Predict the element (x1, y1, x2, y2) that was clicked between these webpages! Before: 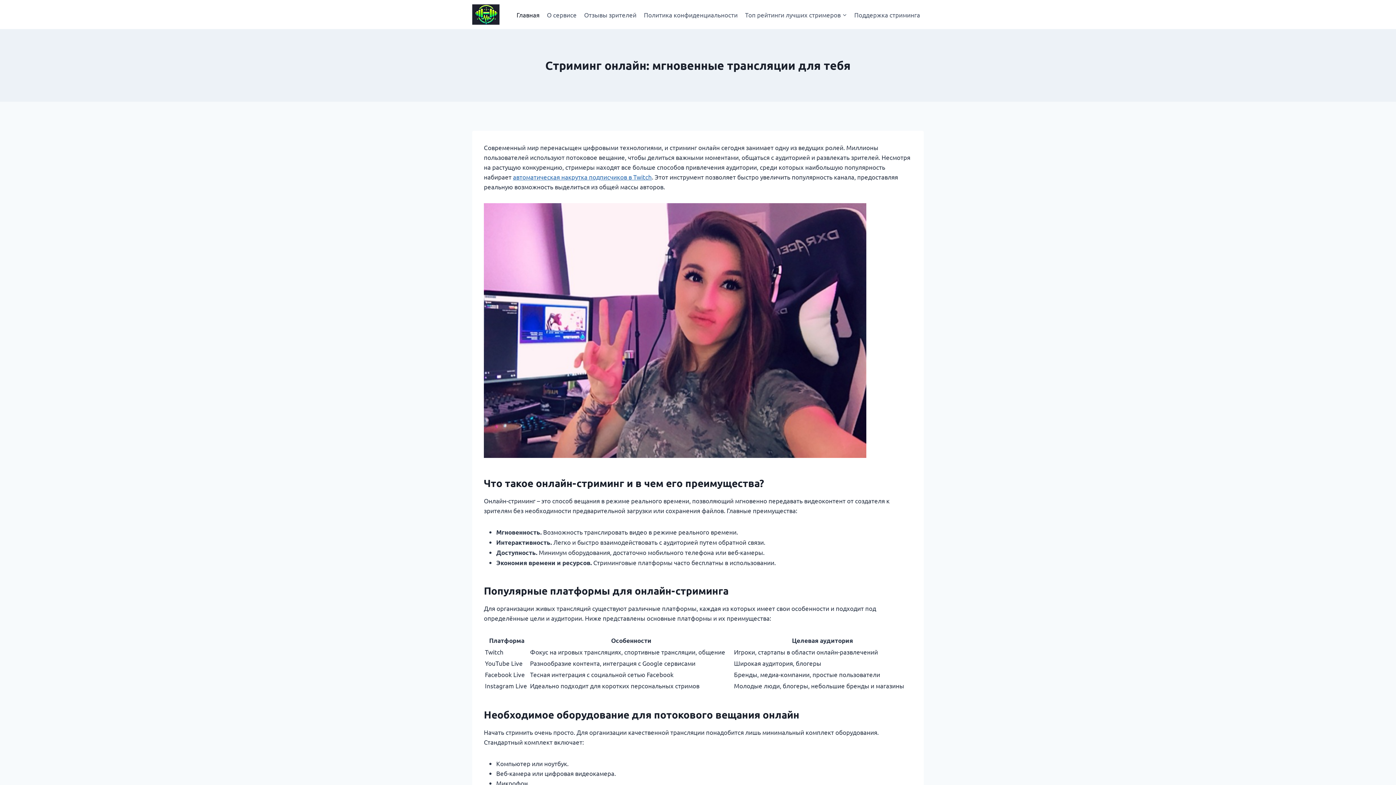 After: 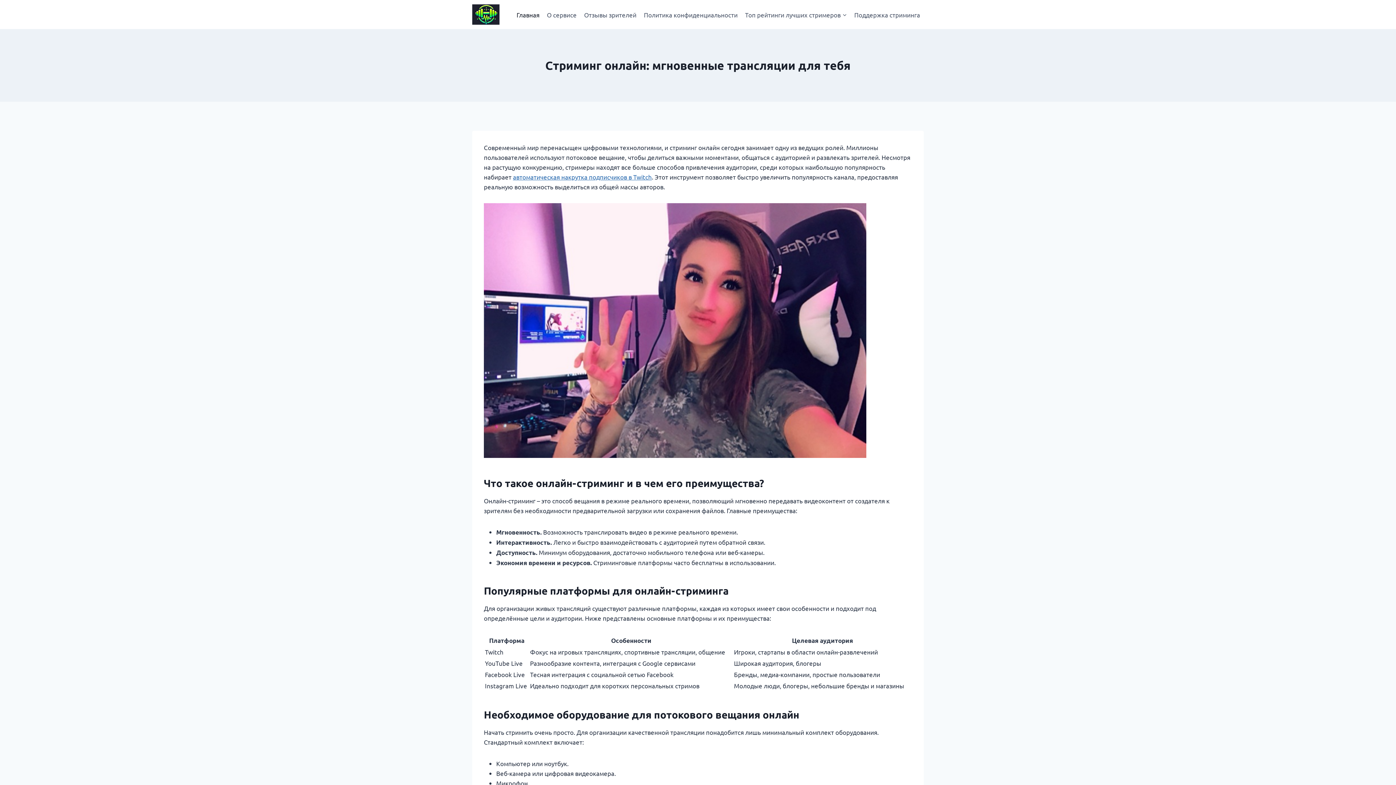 Action: label: Главная bbox: (513, 5, 543, 23)